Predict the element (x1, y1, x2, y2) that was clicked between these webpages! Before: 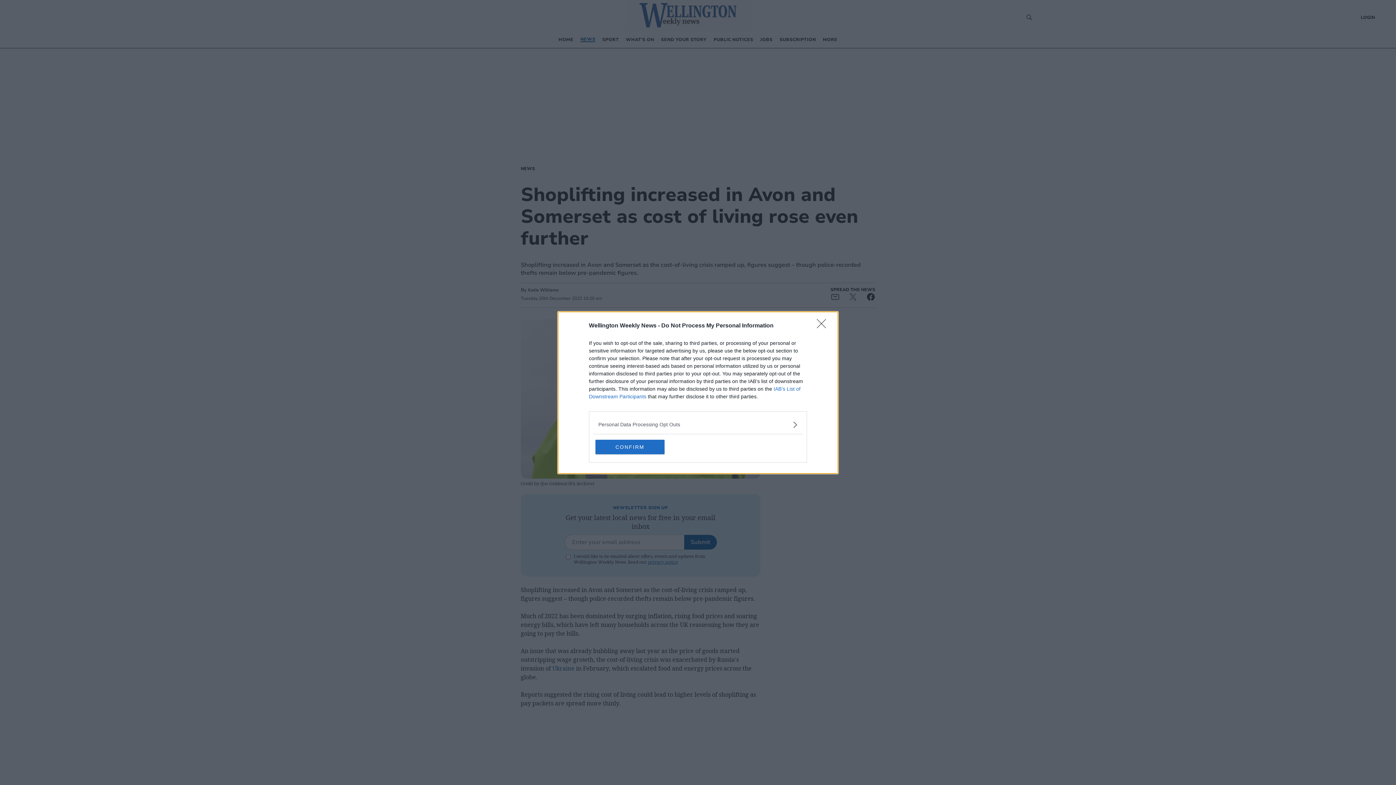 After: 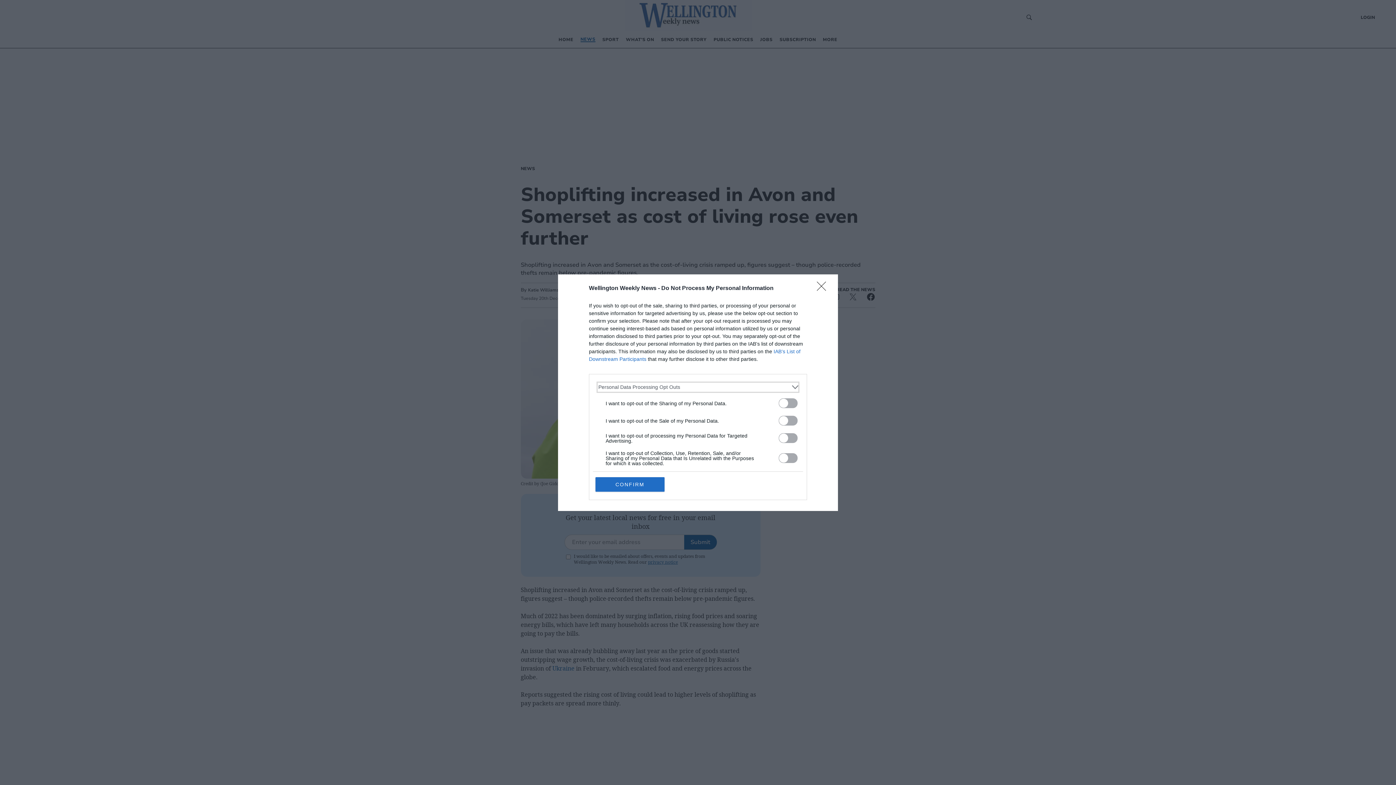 Action: bbox: (598, 420, 797, 428) label: Opt-Outs